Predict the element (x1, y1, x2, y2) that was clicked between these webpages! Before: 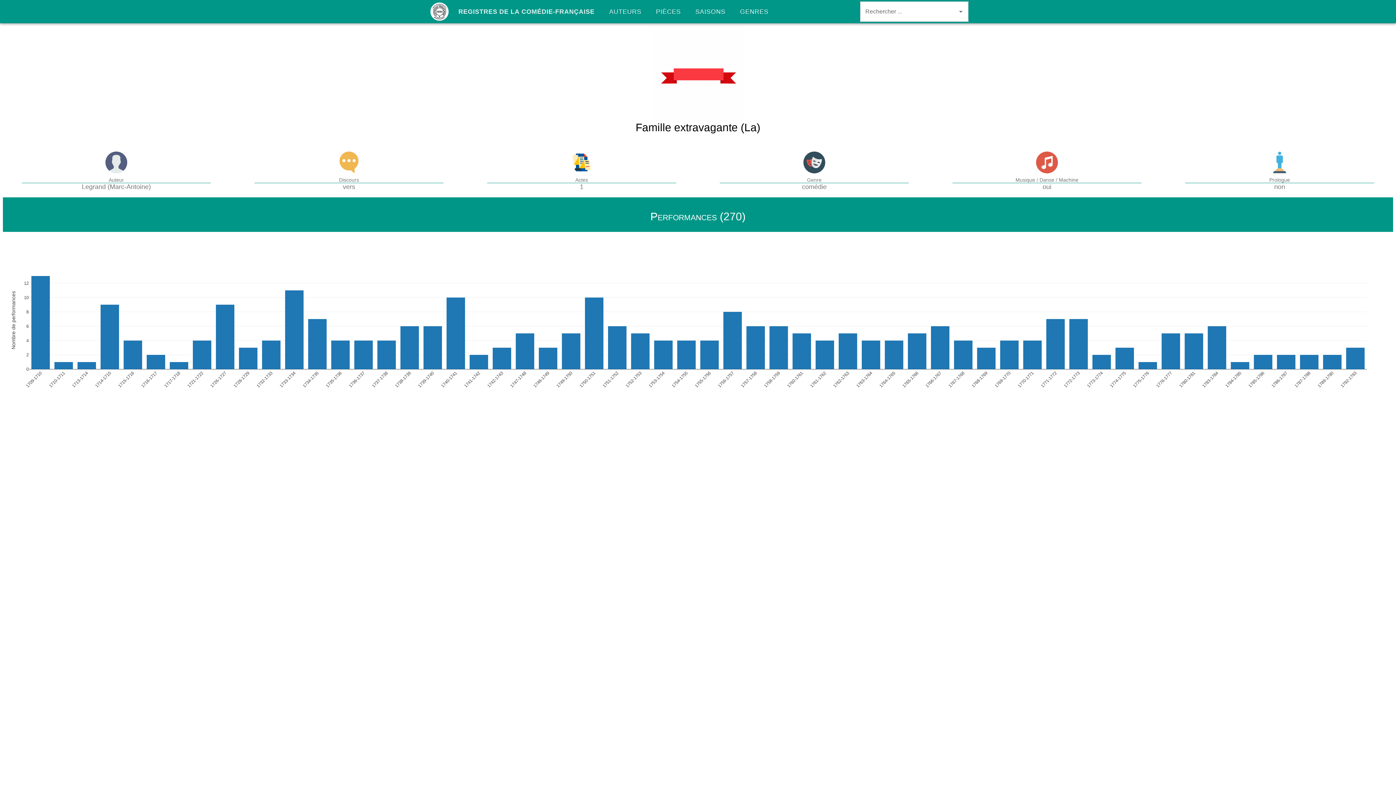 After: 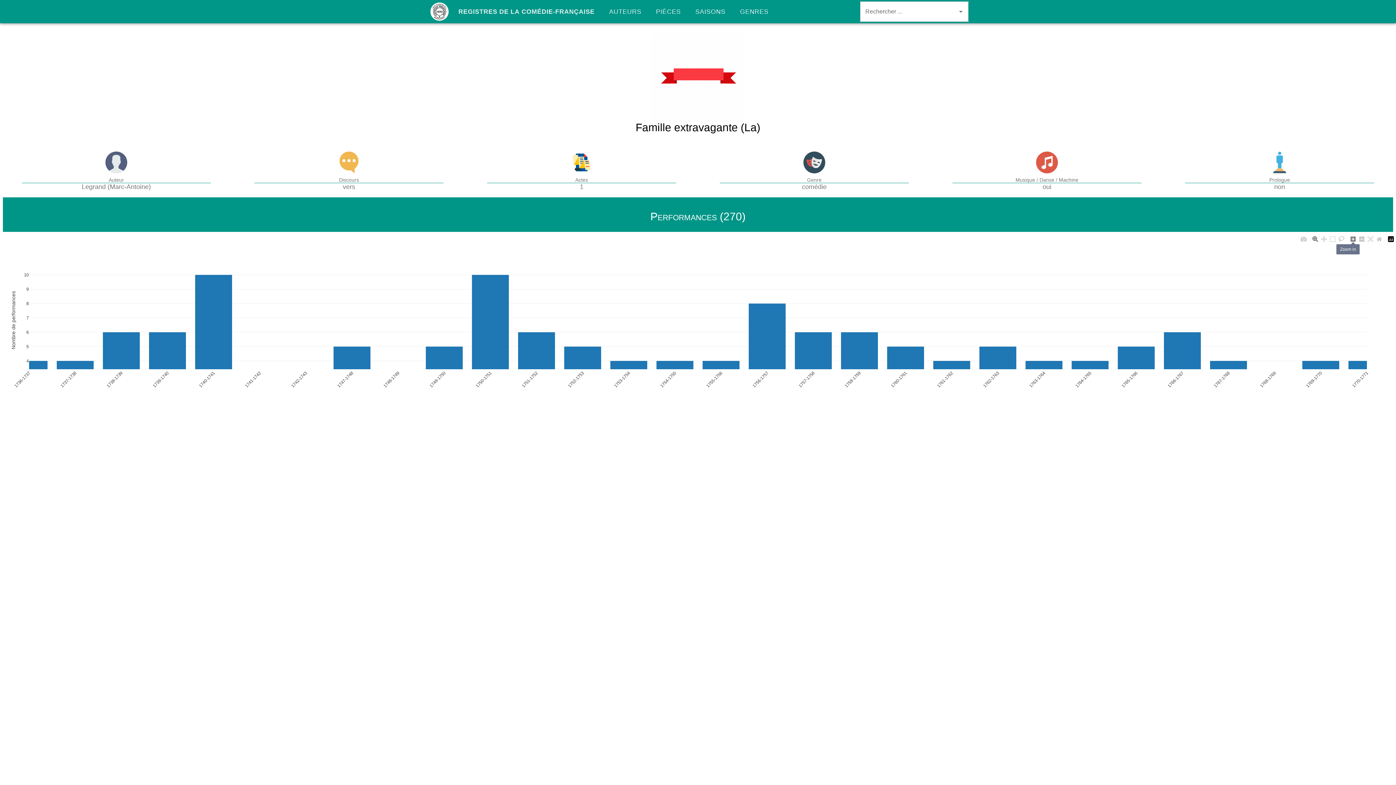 Action: bbox: (1349, 235, 1357, 243)